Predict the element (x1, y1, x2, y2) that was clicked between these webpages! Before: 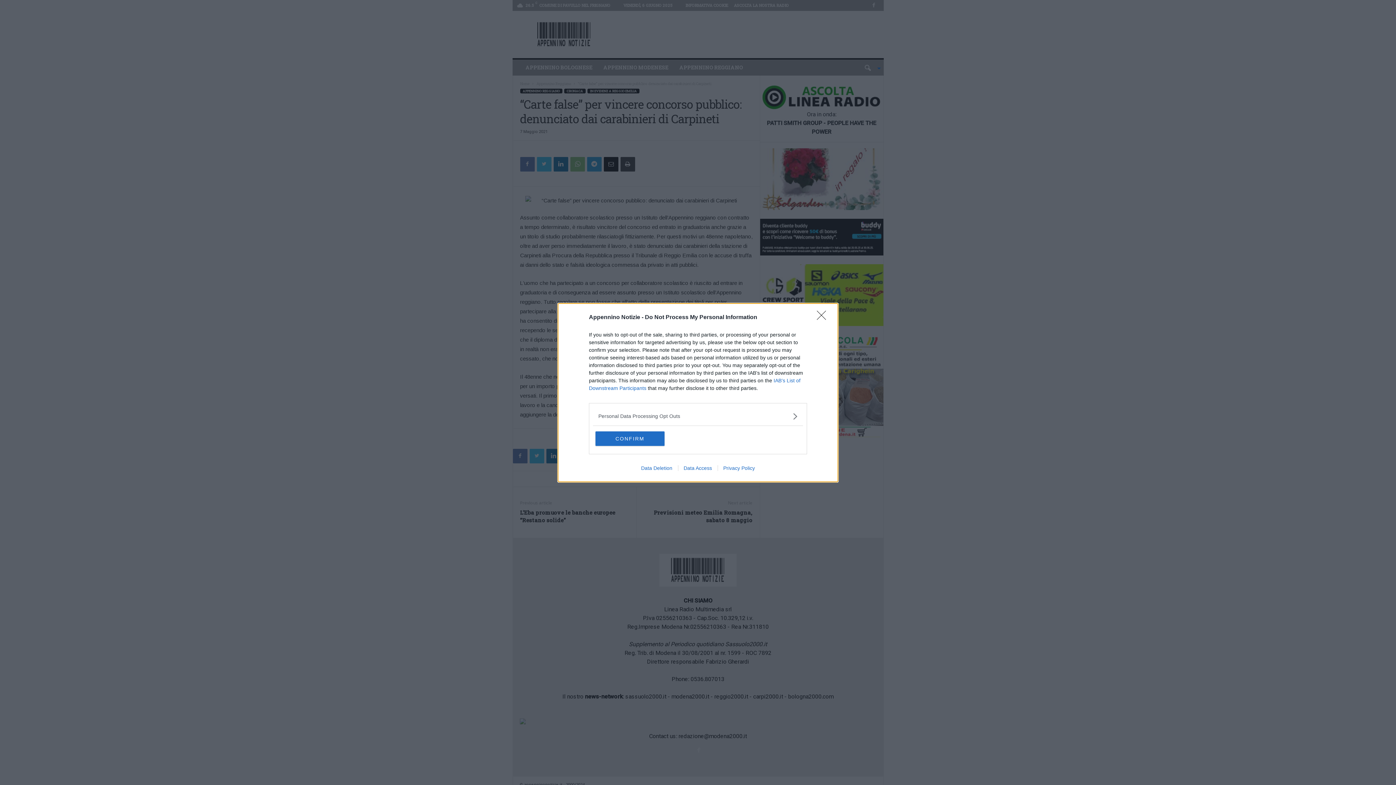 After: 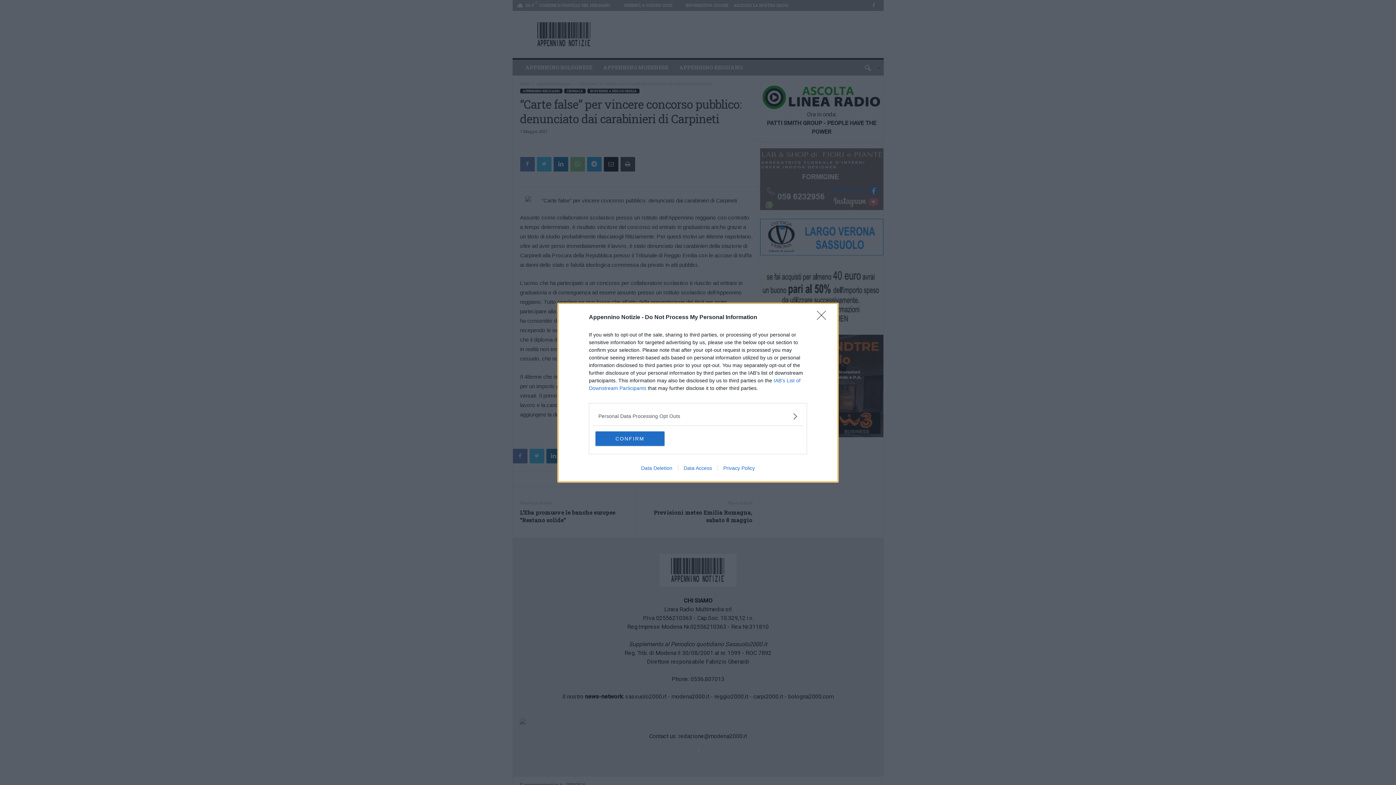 Action: label: Data Access bbox: (678, 465, 717, 471)